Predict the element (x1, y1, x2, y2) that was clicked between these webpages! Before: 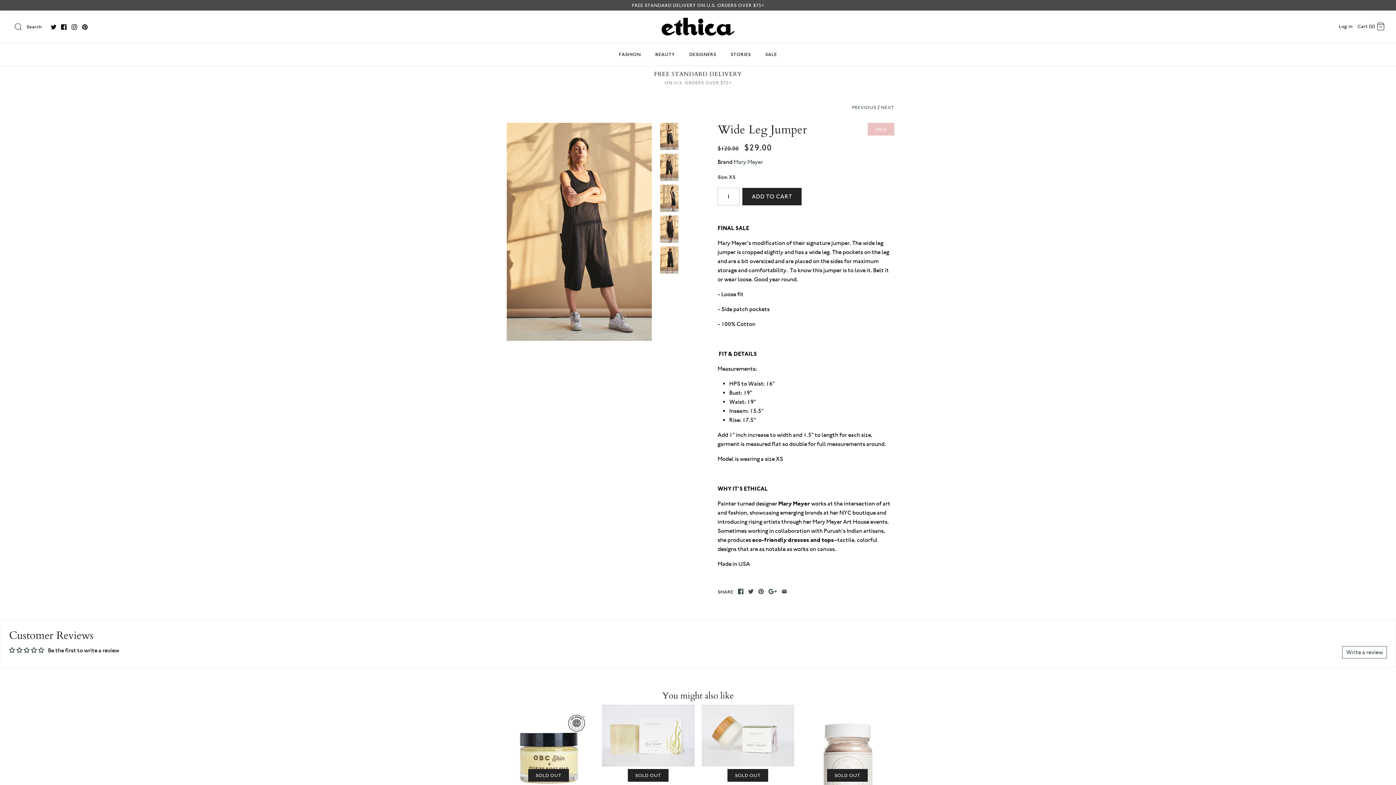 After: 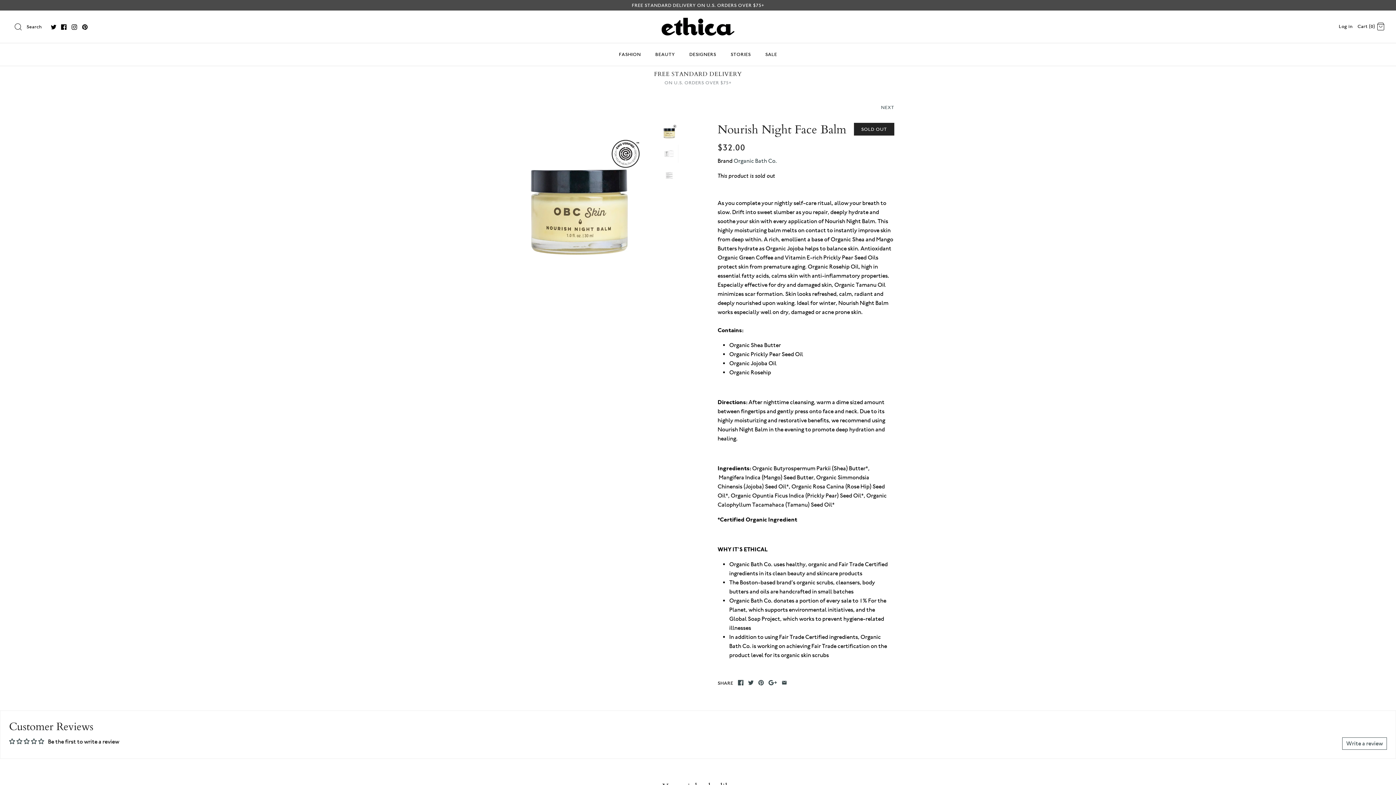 Action: bbox: (502, 705, 595, 864) label: SOLD OUT
Nourish Night Face Balm
$32.00